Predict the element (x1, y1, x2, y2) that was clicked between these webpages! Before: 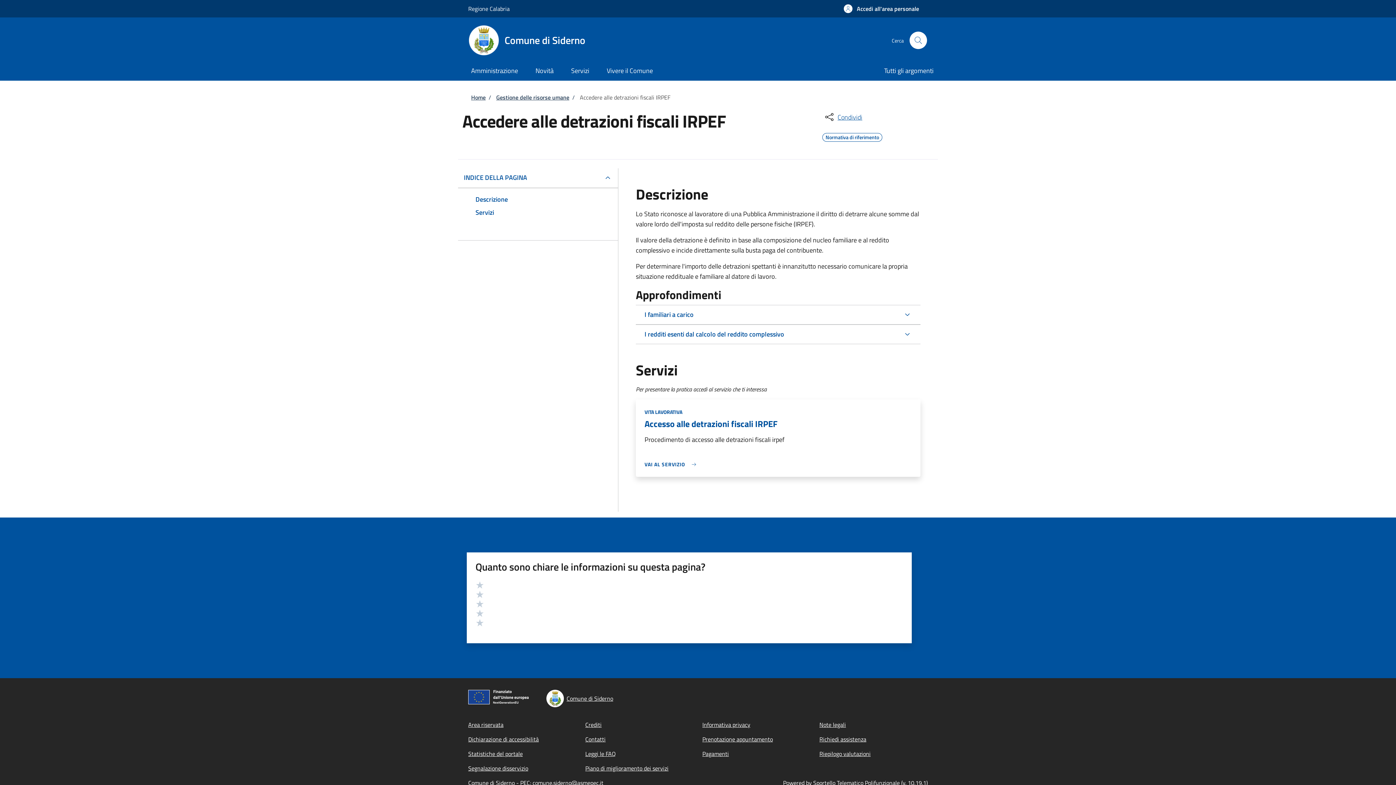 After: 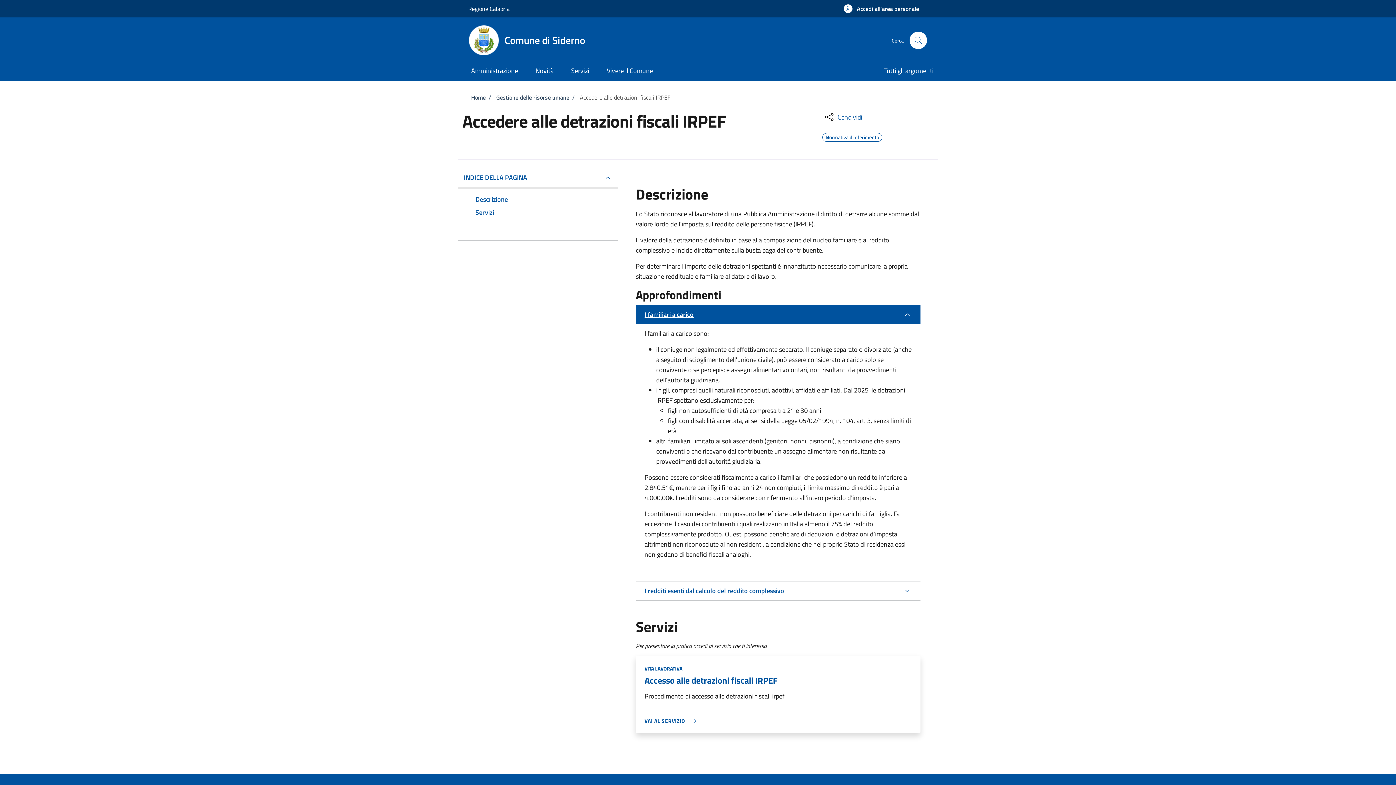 Action: bbox: (636, 305, 920, 324) label: I familiari a carico